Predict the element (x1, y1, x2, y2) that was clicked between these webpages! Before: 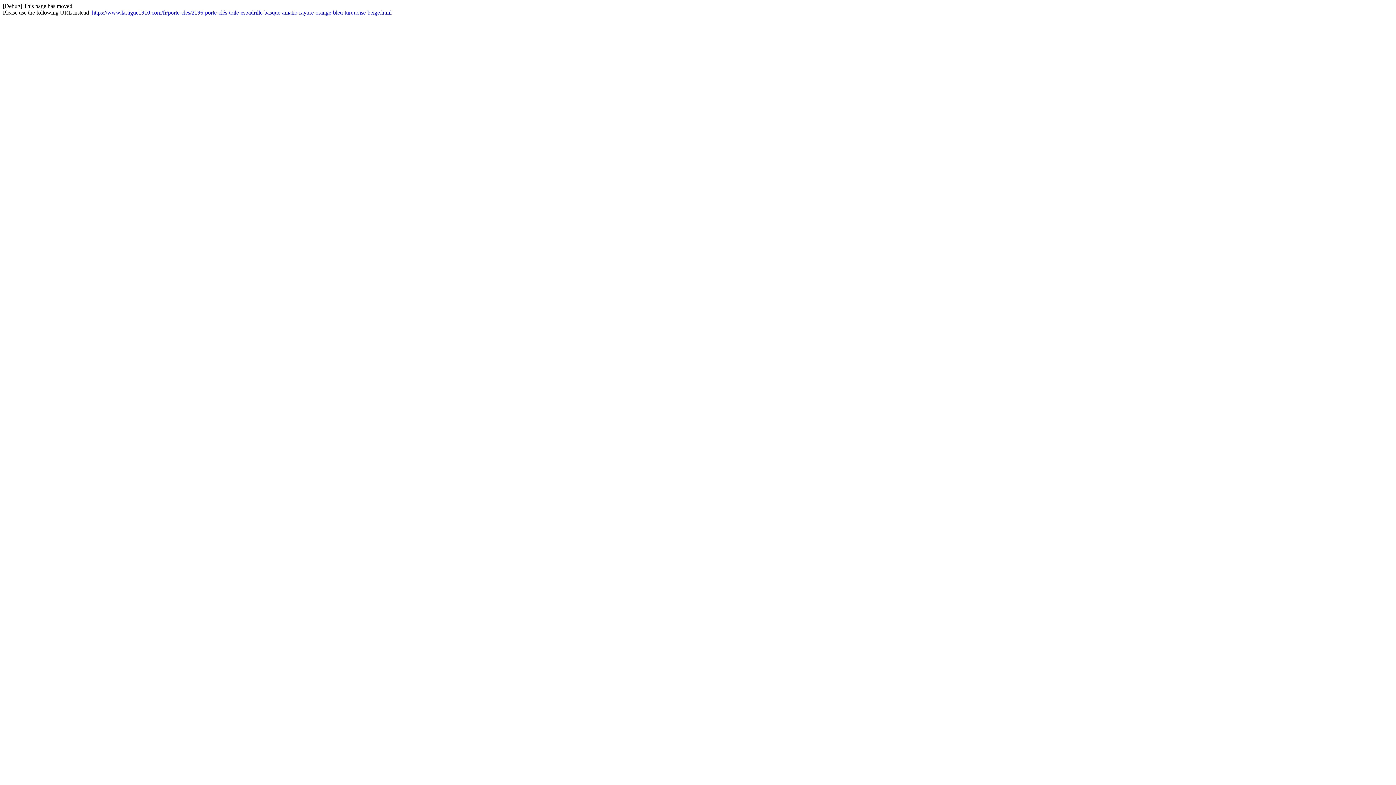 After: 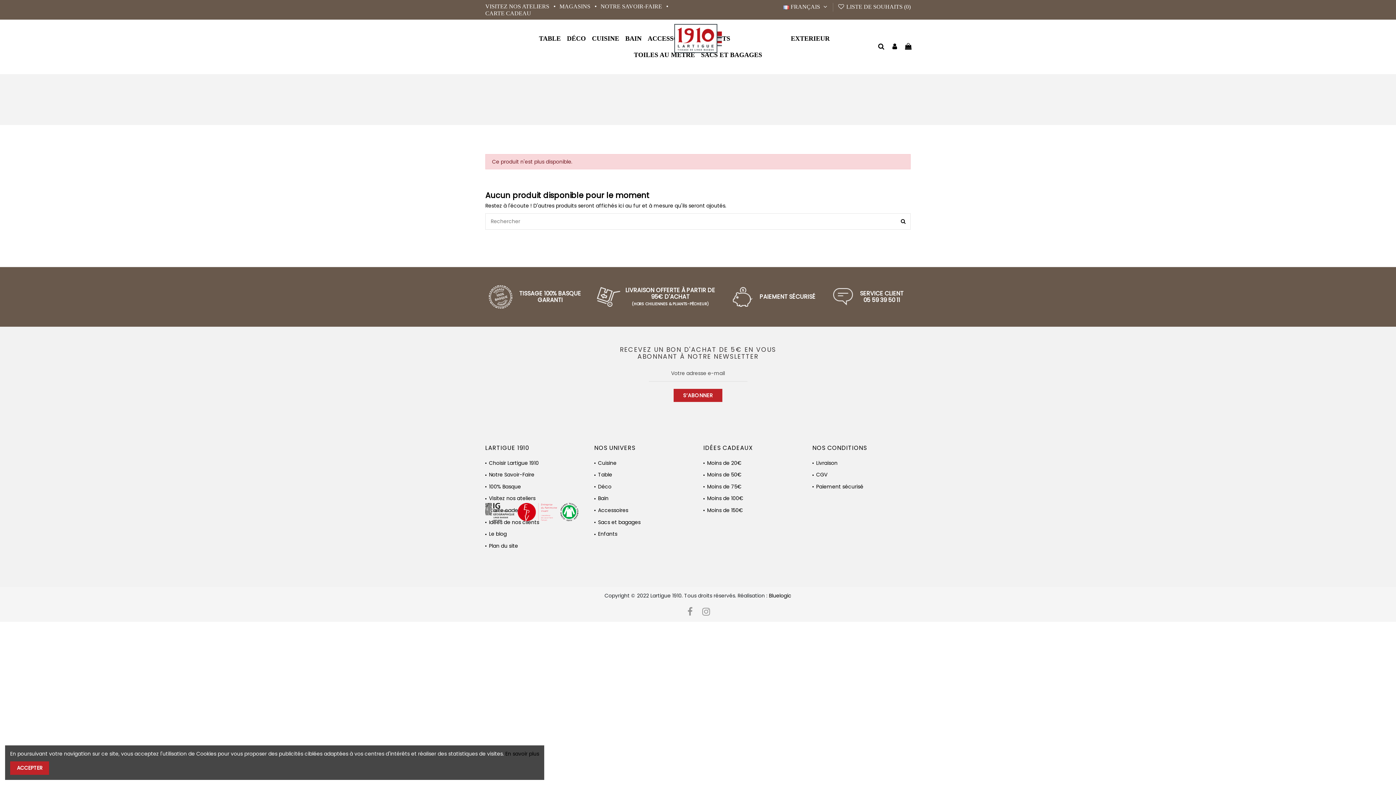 Action: bbox: (92, 9, 391, 15) label: https://www.lartigue1910.com/fr/porte-cles/2196-porte-clés-toile-espadrille-basque-amatio-rayure-orange-bleu-turquoise-beige.html